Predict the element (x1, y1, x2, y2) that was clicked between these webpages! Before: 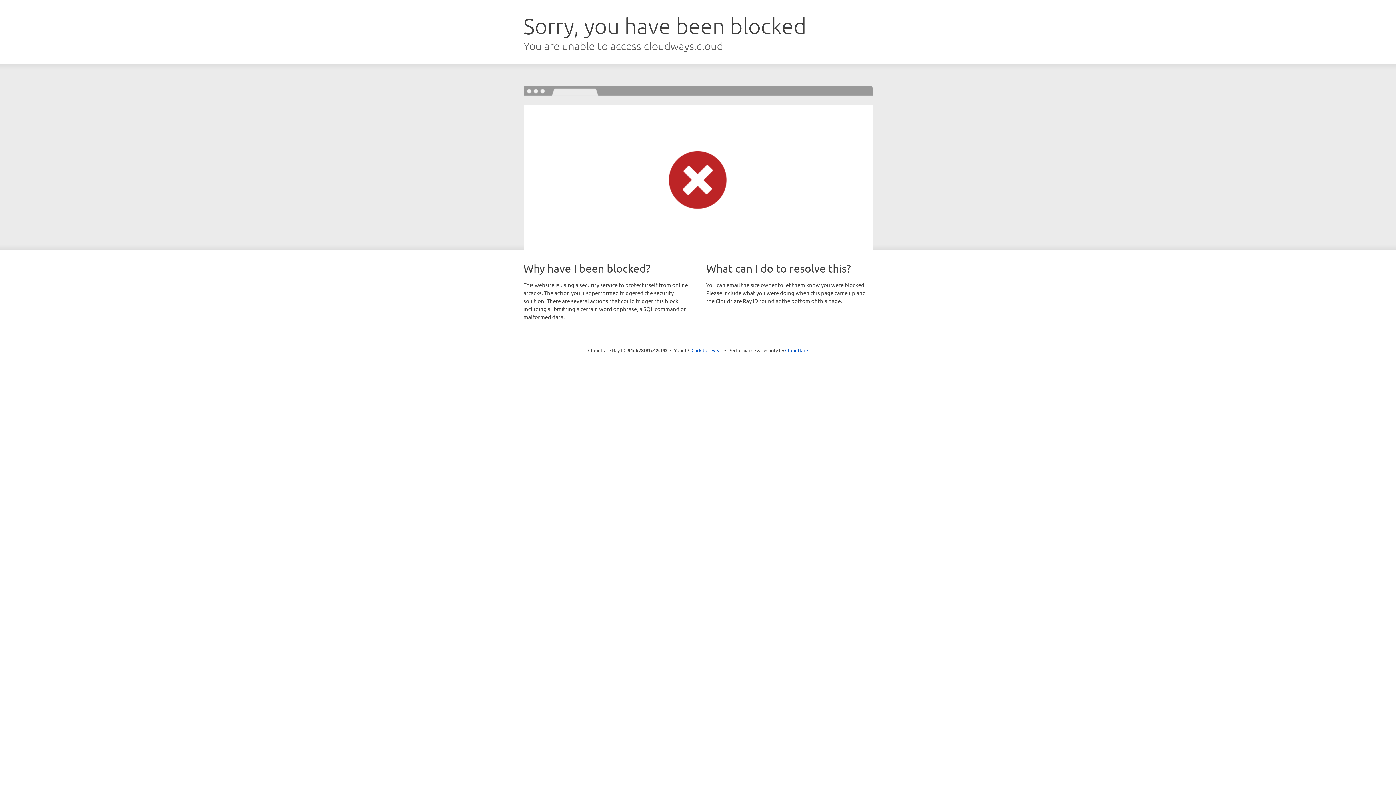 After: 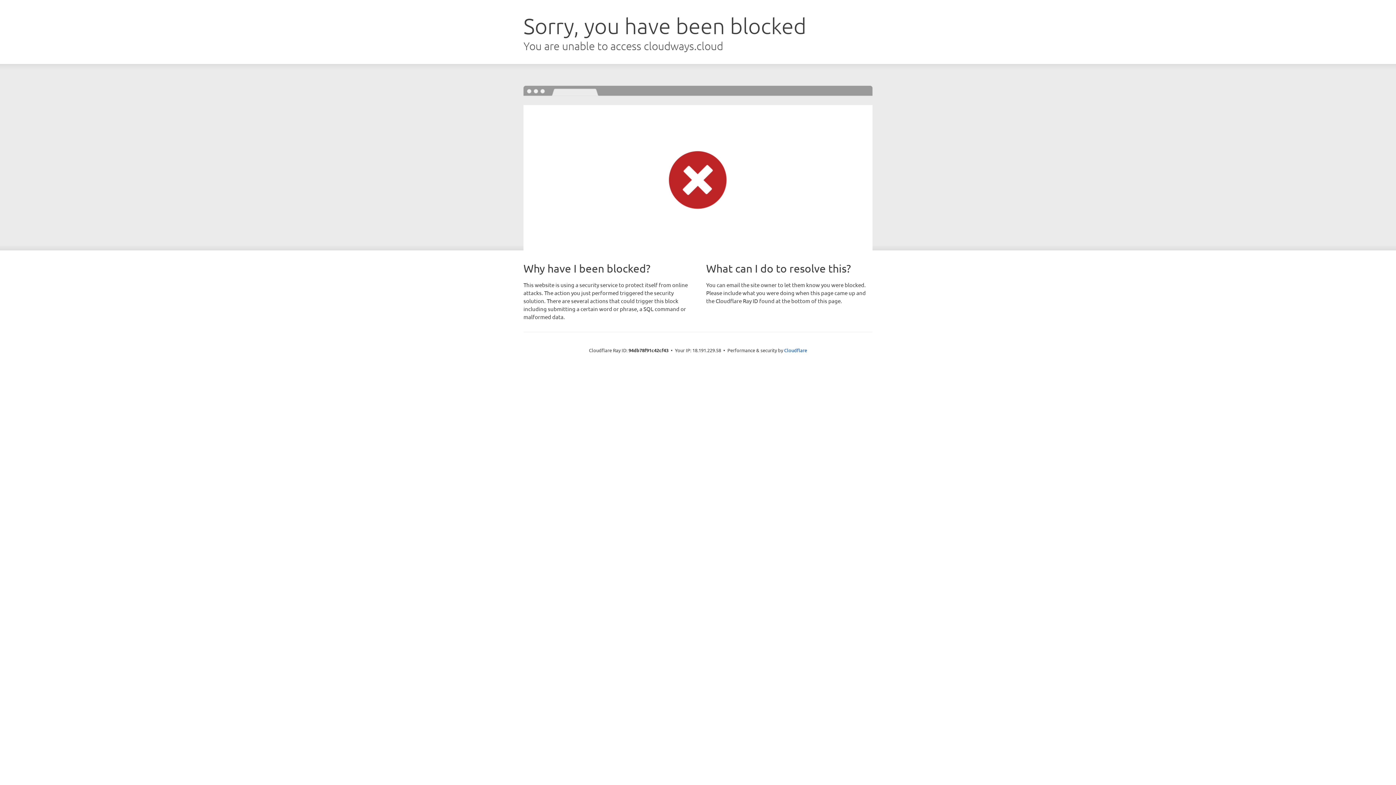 Action: label: Click to reveal bbox: (691, 346, 722, 353)